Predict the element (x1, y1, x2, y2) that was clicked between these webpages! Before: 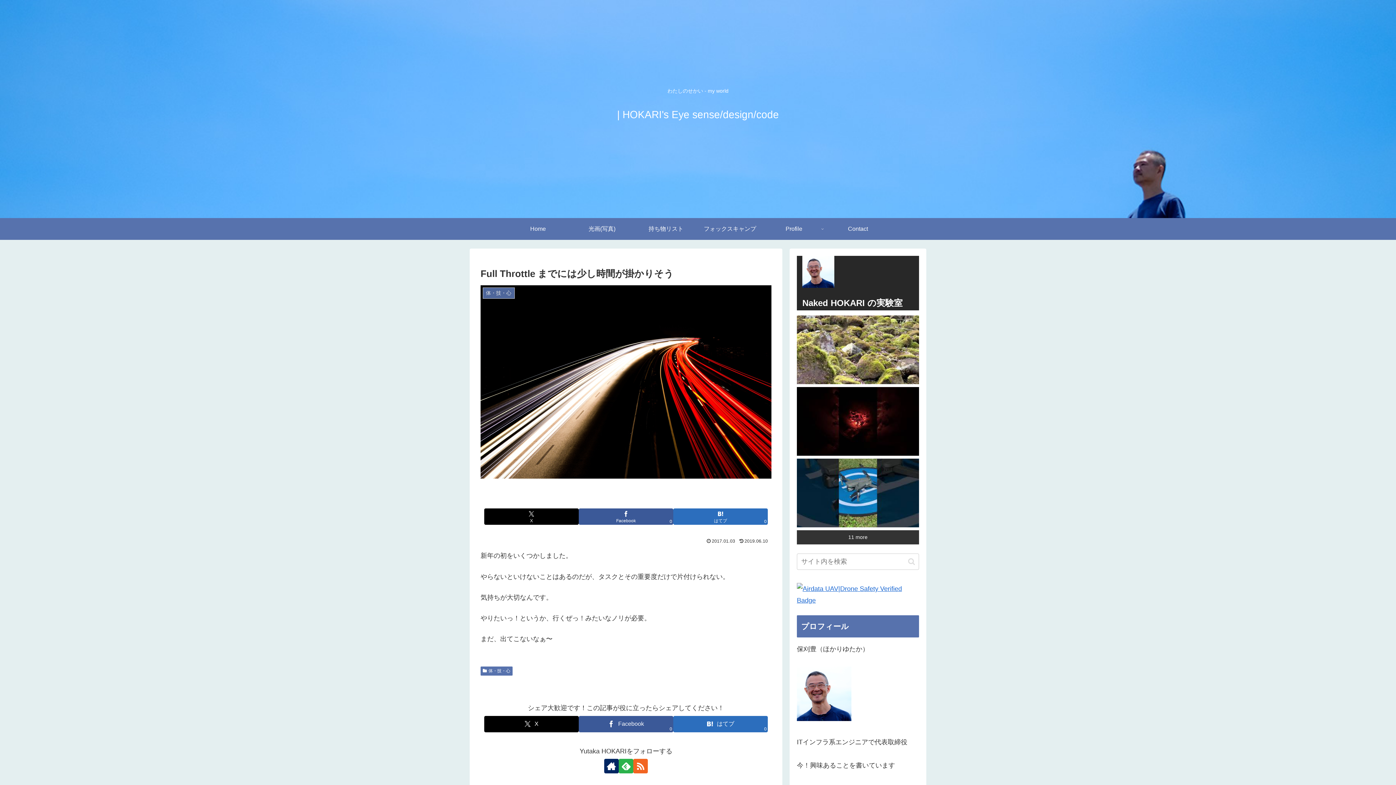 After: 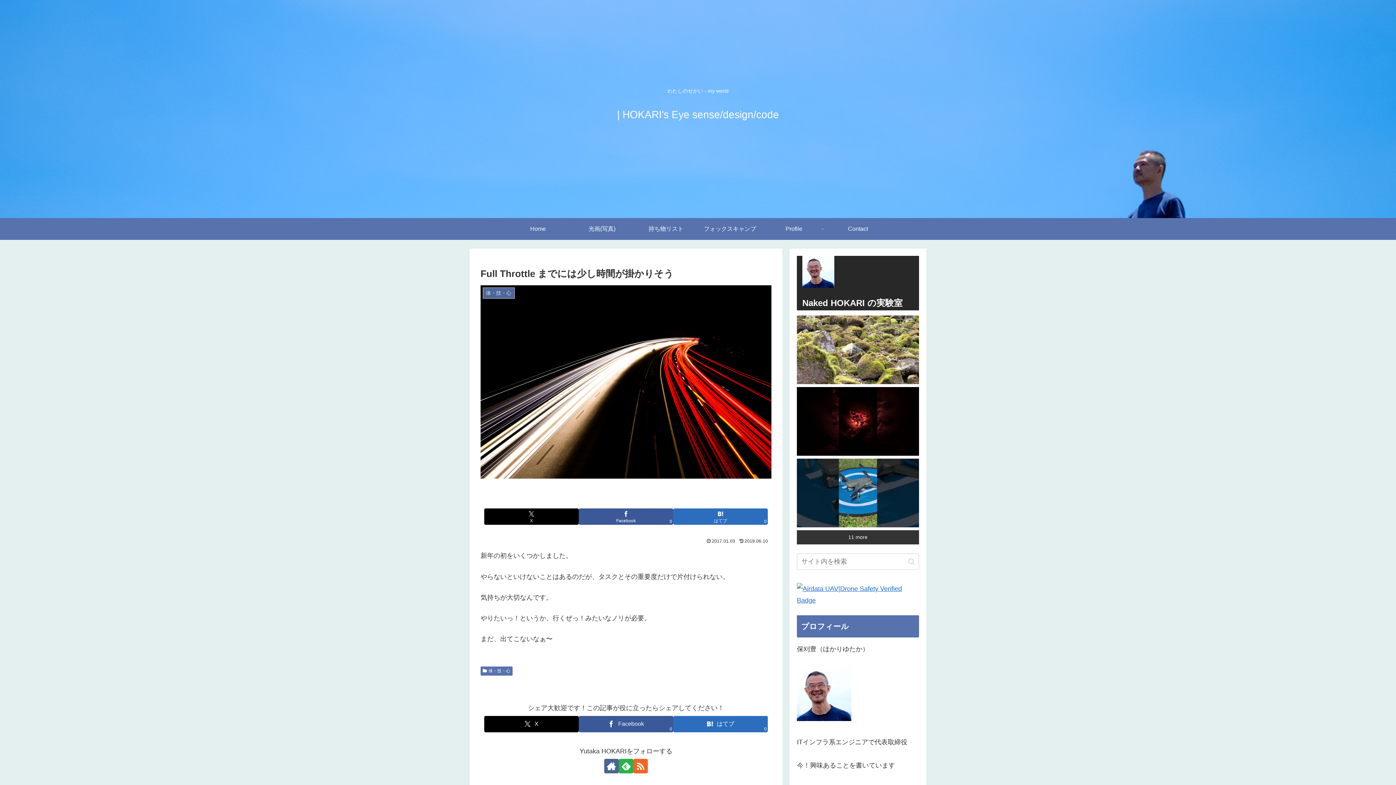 Action: bbox: (604, 759, 618, 773) label: 著作サイトをチェック